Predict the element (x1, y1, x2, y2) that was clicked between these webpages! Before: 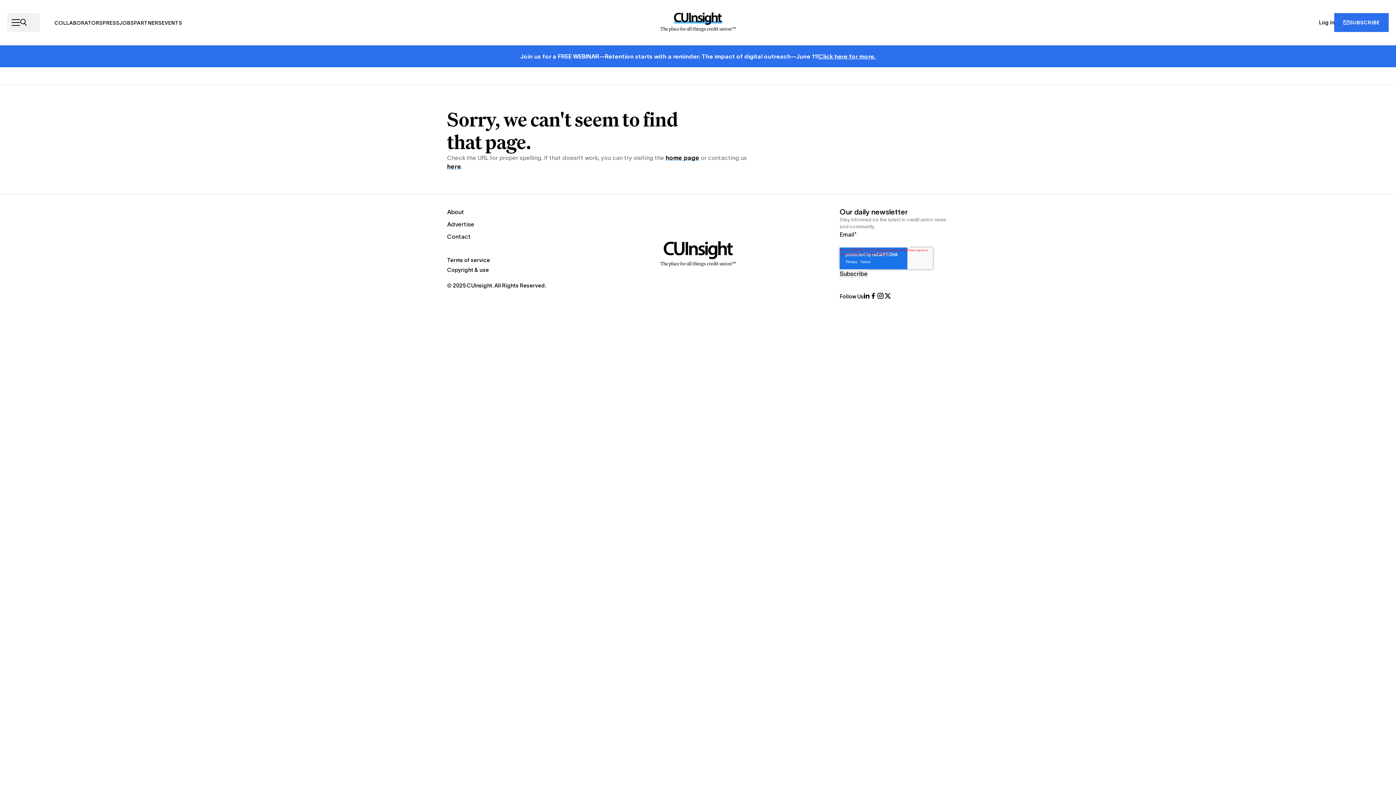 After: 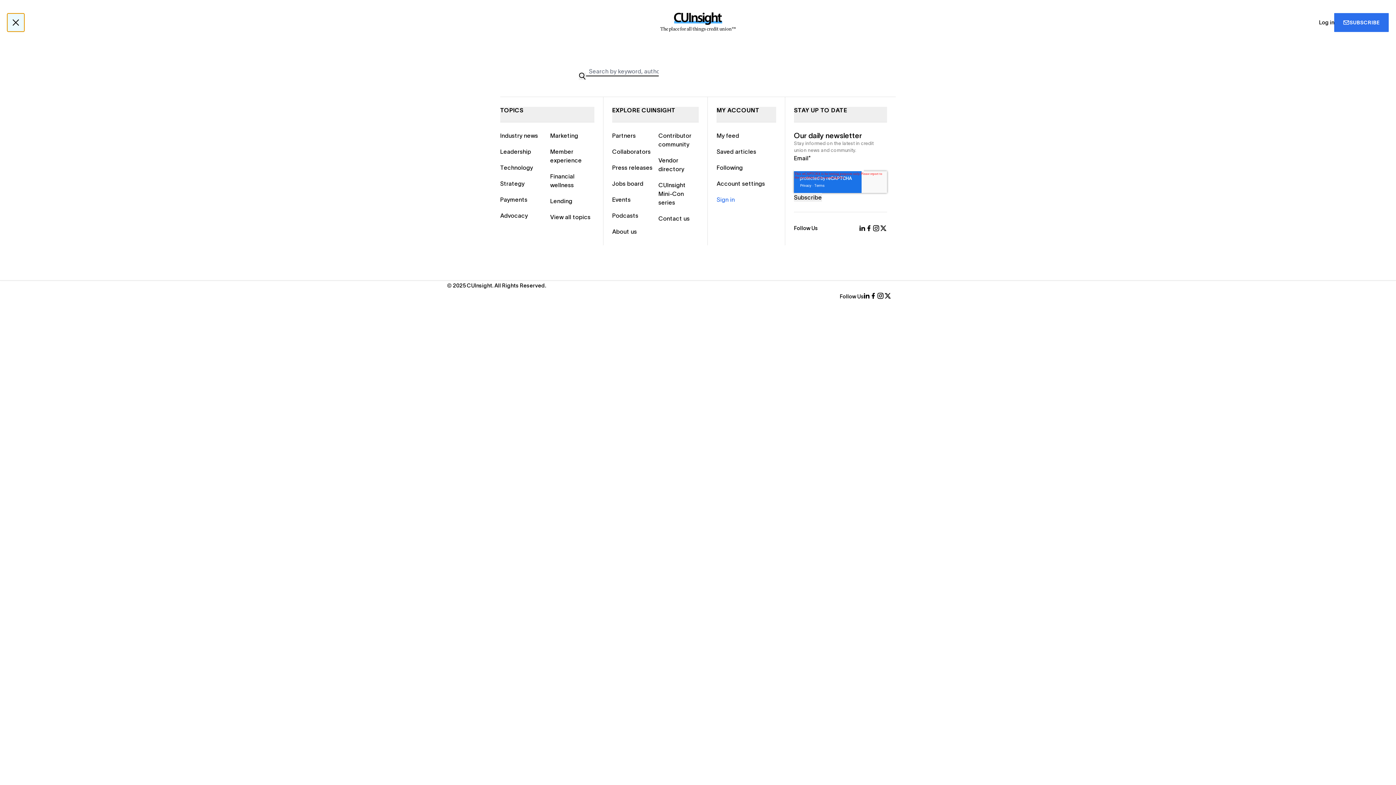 Action: bbox: (7, 13, 40, 32) label: menu_toggle